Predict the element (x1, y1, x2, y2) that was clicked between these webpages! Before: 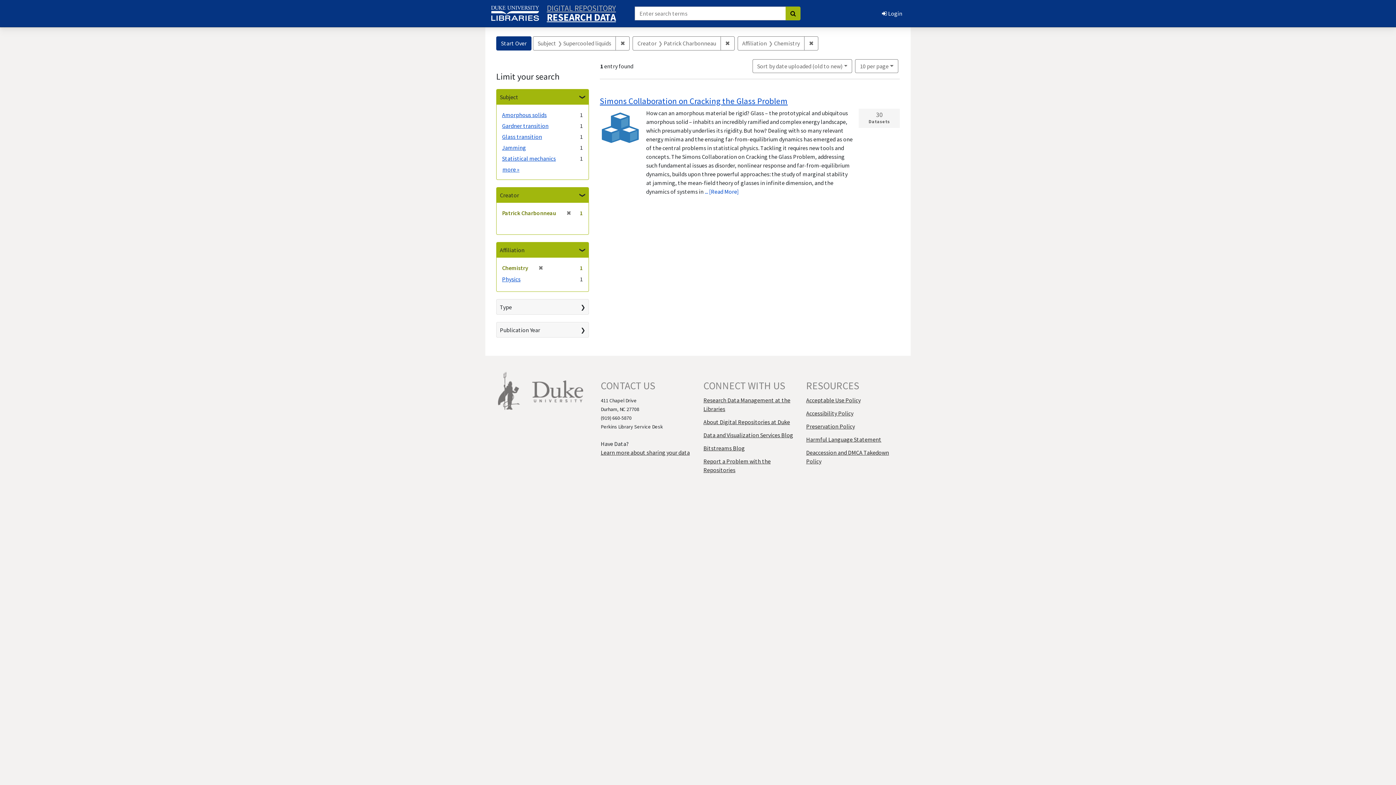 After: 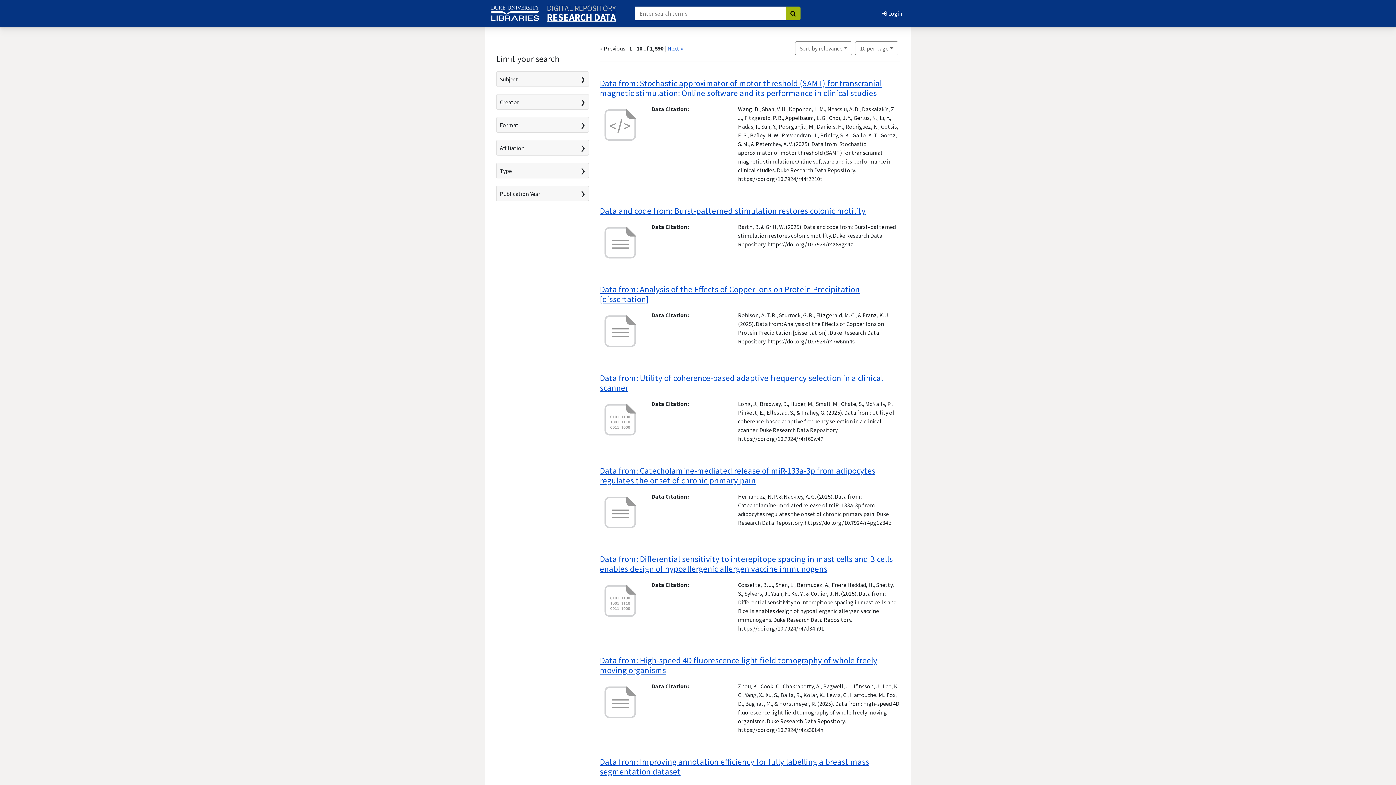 Action: bbox: (496, 36, 531, 50) label: Start Over